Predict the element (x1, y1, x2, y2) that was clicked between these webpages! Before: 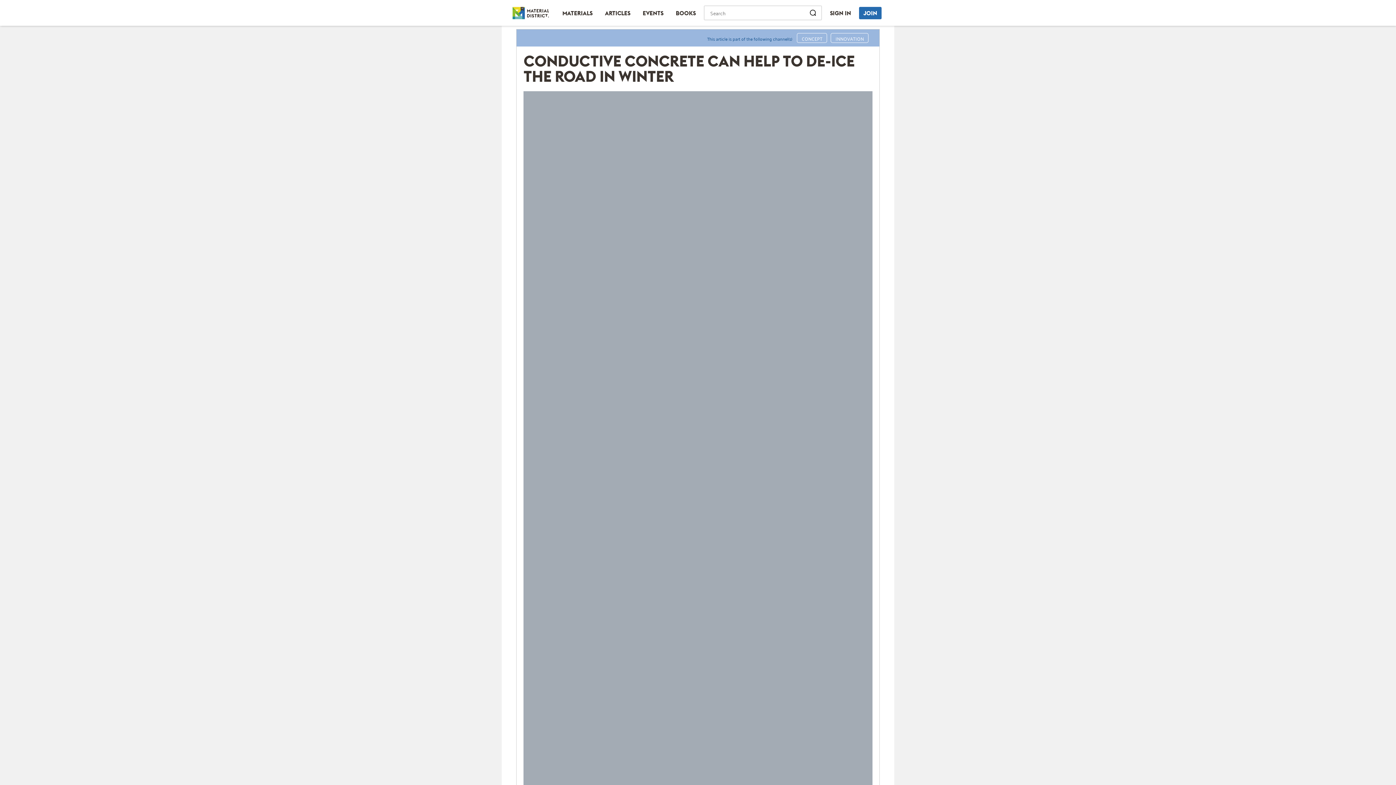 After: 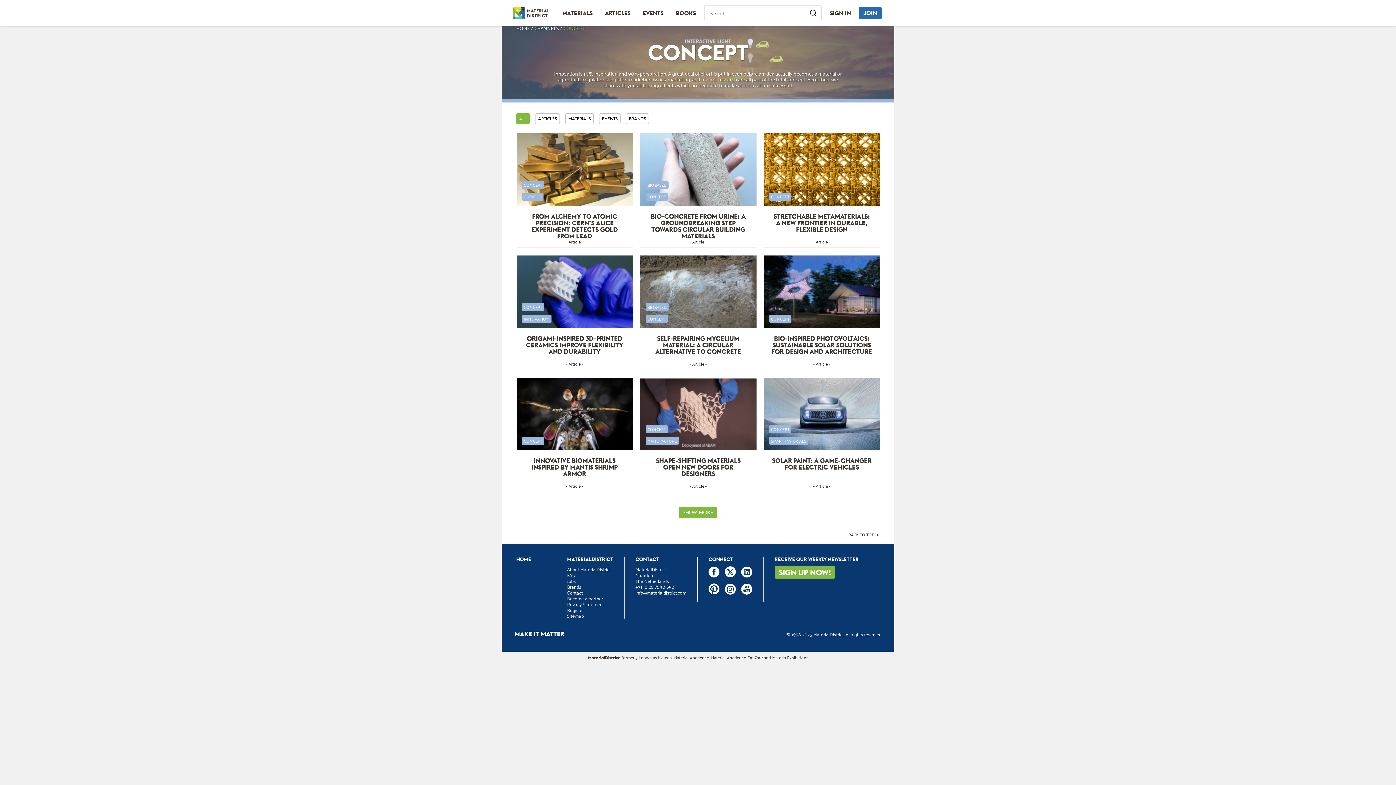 Action: bbox: (797, 33, 827, 42) label: CONCEPT